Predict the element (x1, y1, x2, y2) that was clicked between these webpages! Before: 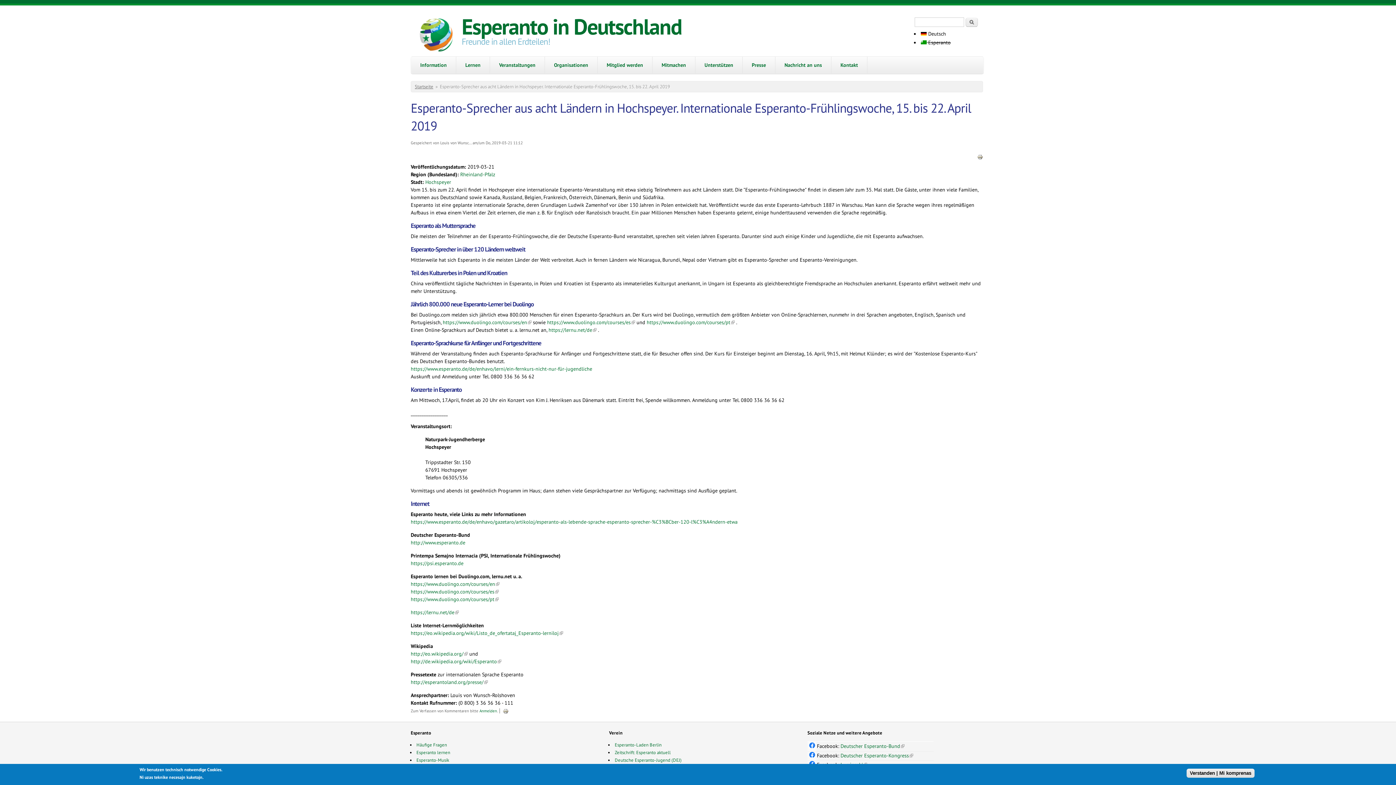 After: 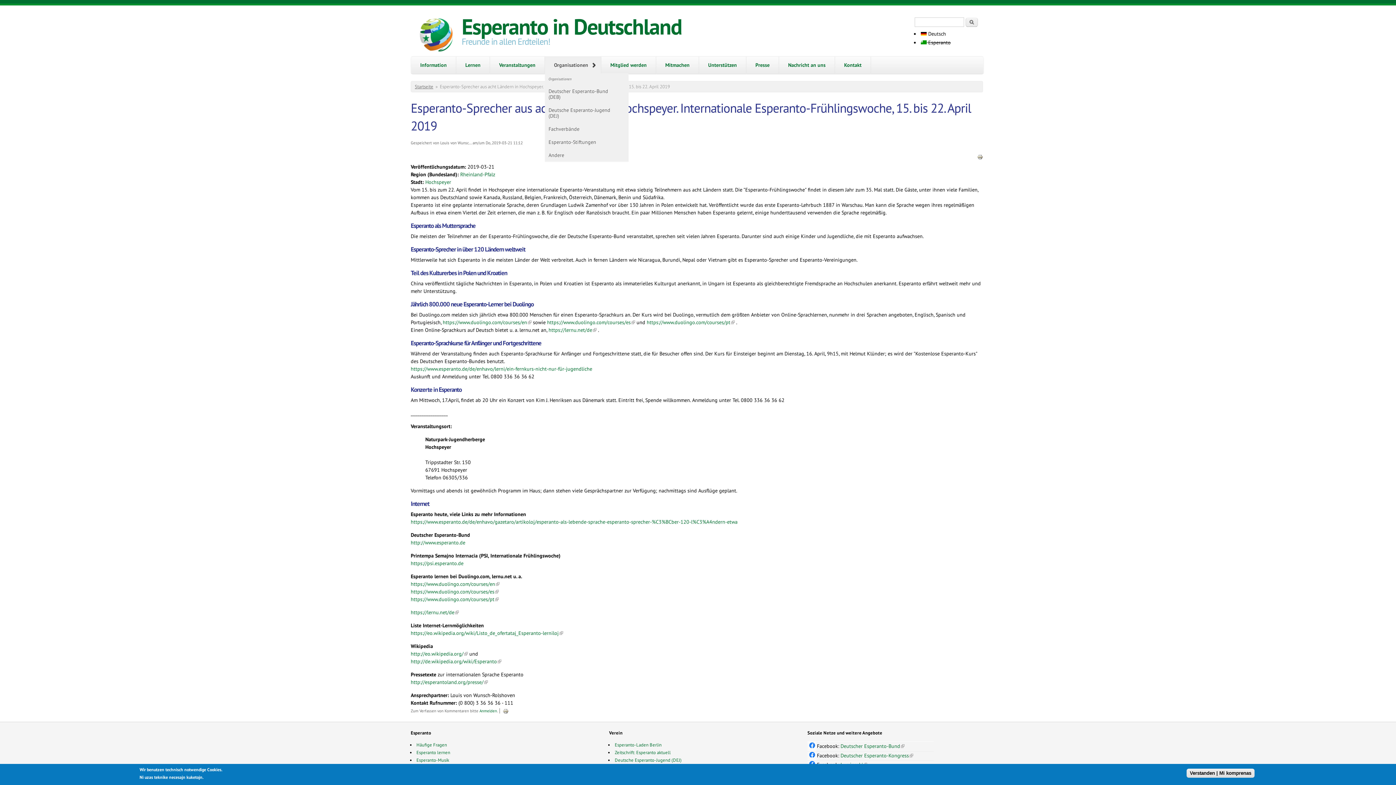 Action: label: Organisationen bbox: (545, 56, 597, 73)